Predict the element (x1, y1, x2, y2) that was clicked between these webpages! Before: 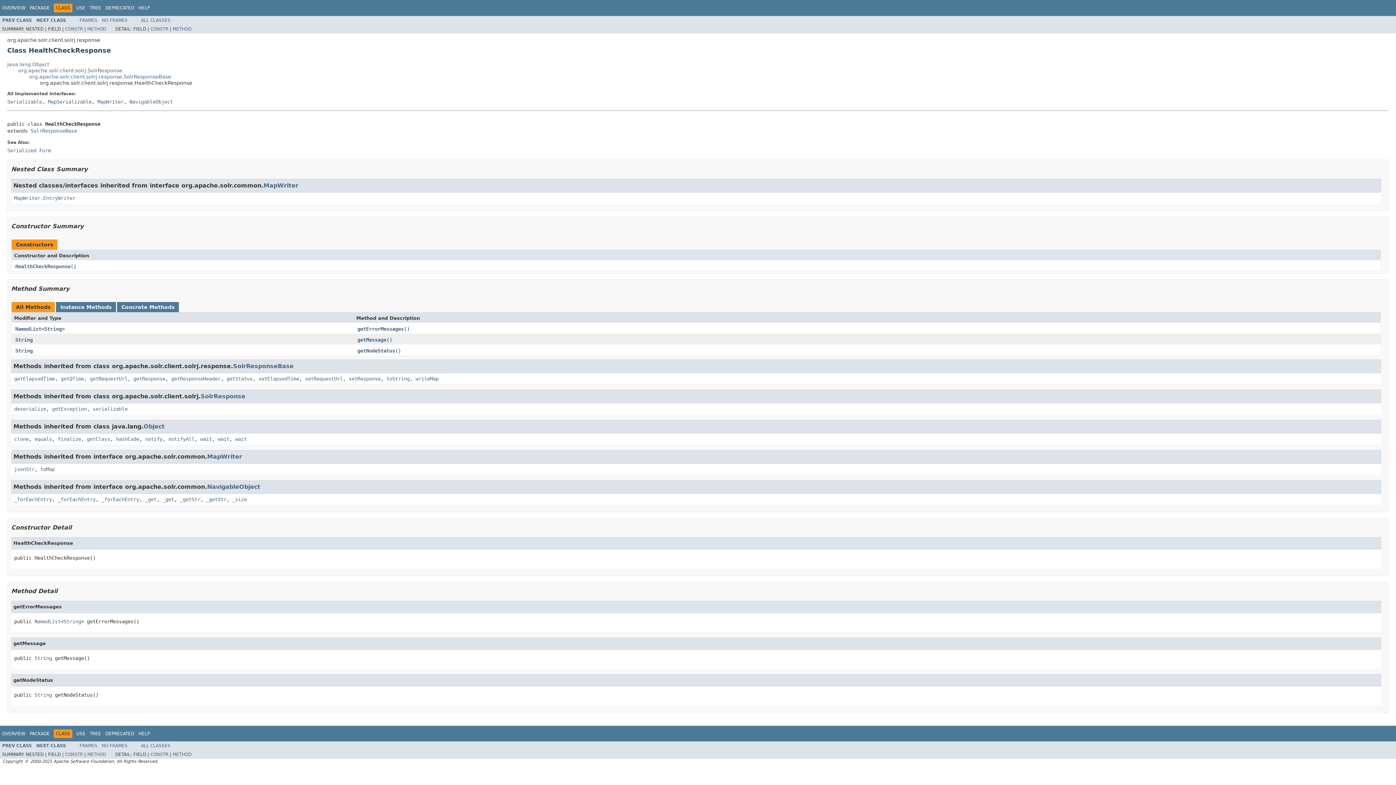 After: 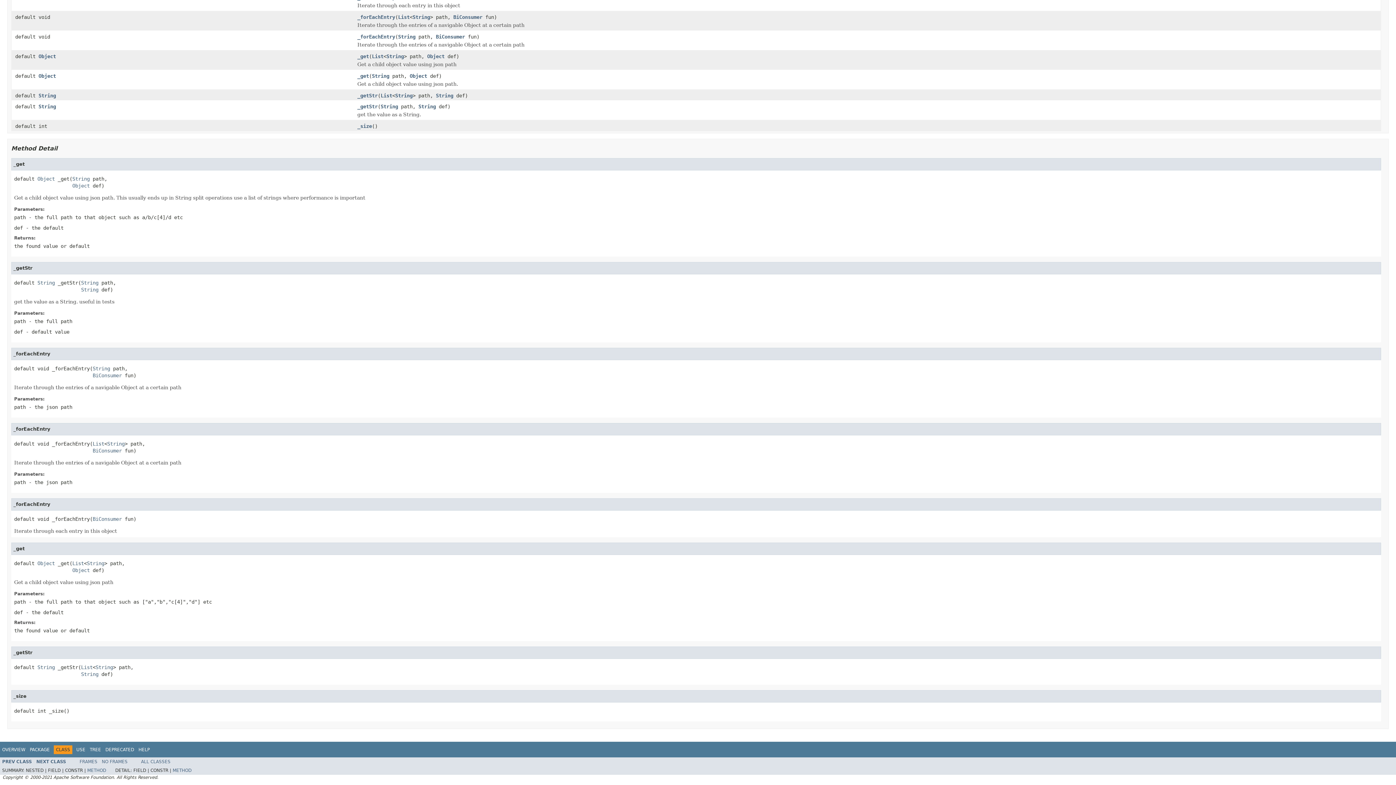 Action: label: _forEachEntry bbox: (57, 496, 95, 502)